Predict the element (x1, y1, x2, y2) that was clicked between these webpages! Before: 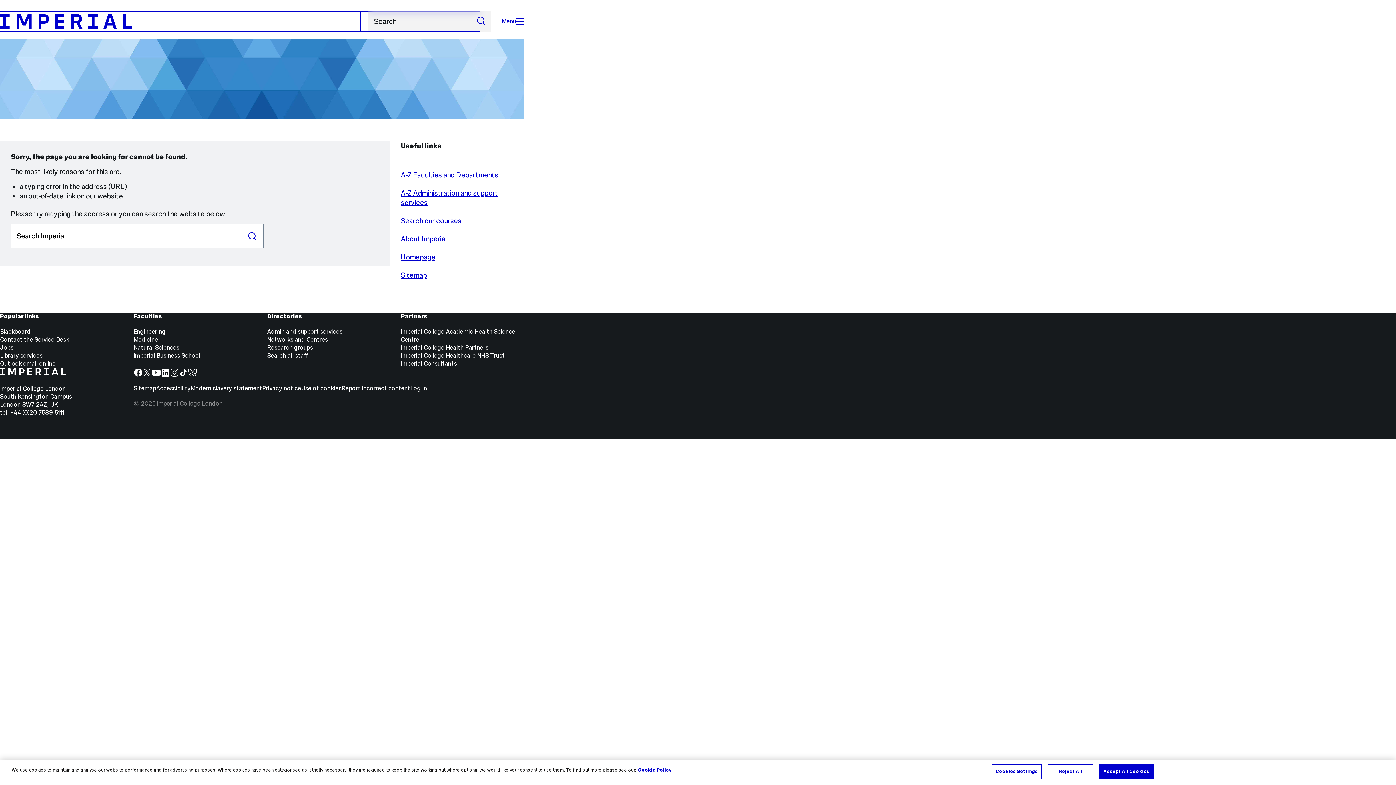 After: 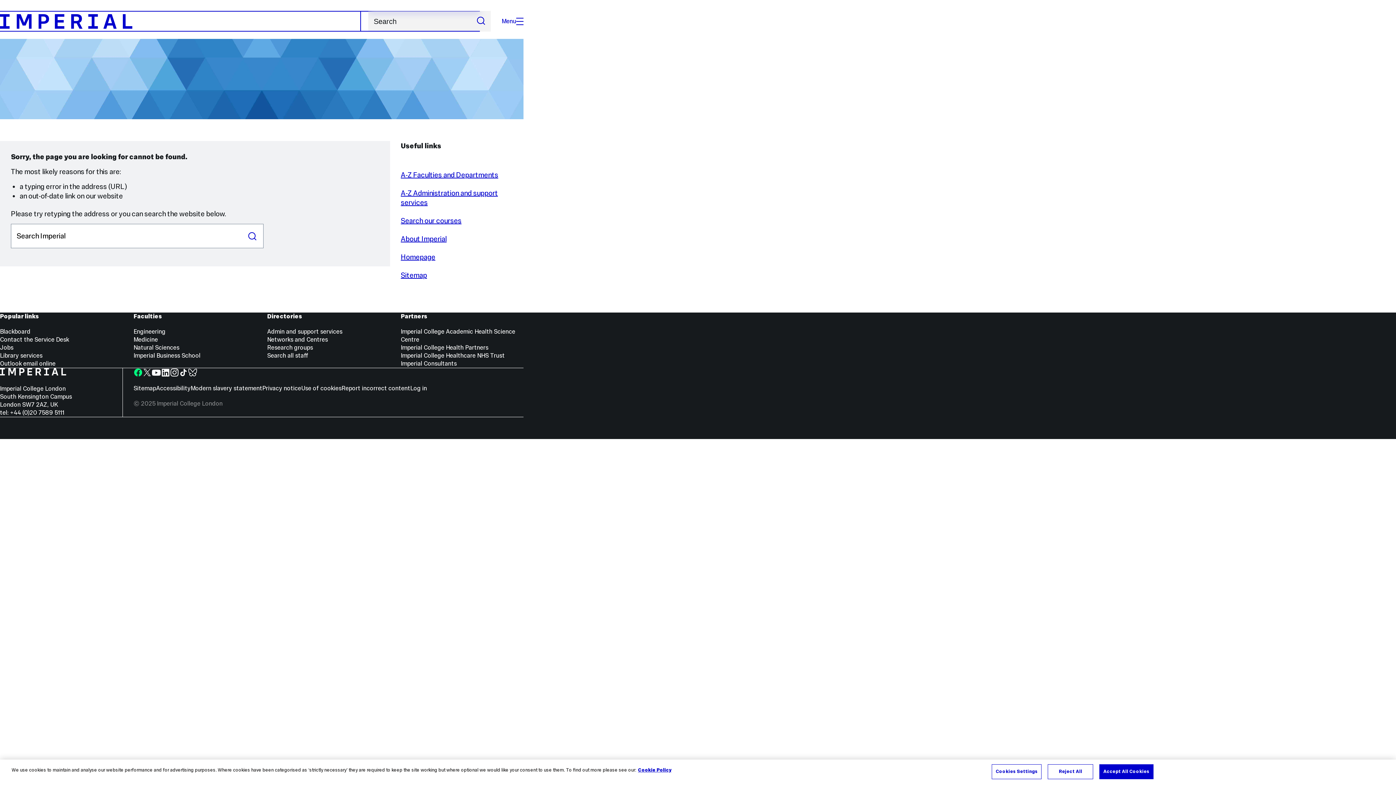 Action: bbox: (133, 368, 142, 377) label: Facebook